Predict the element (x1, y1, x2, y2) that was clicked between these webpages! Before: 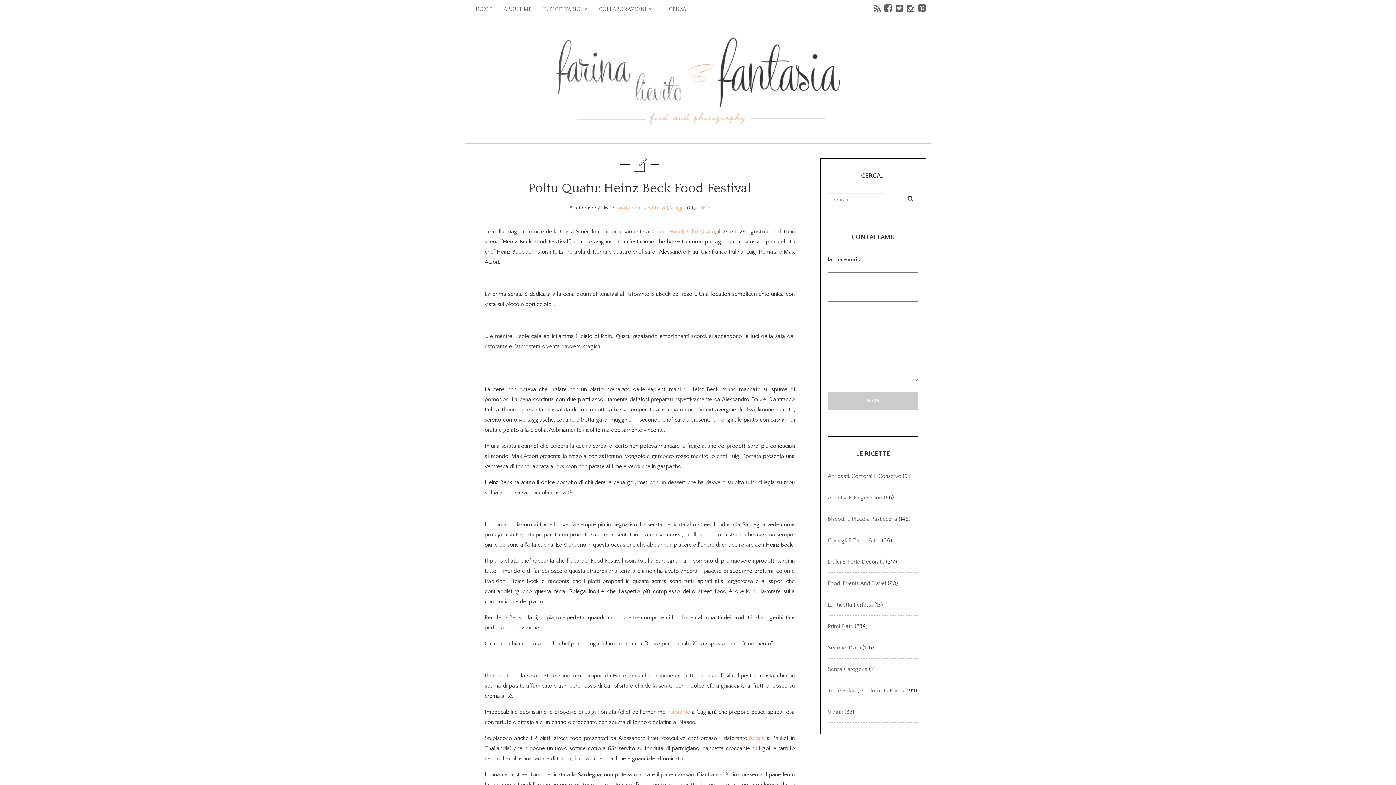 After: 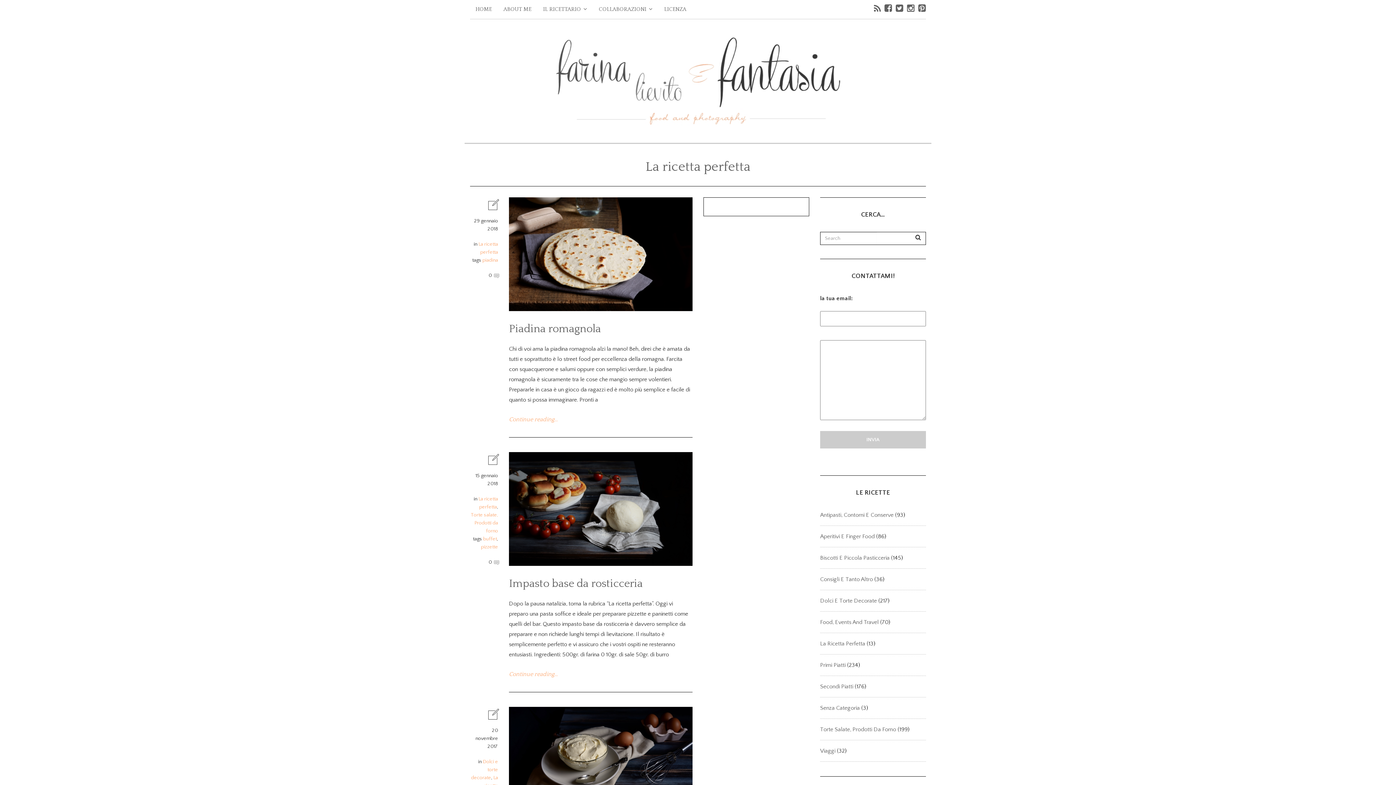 Action: bbox: (828, 601, 873, 608) label: La Ricetta Perfetta